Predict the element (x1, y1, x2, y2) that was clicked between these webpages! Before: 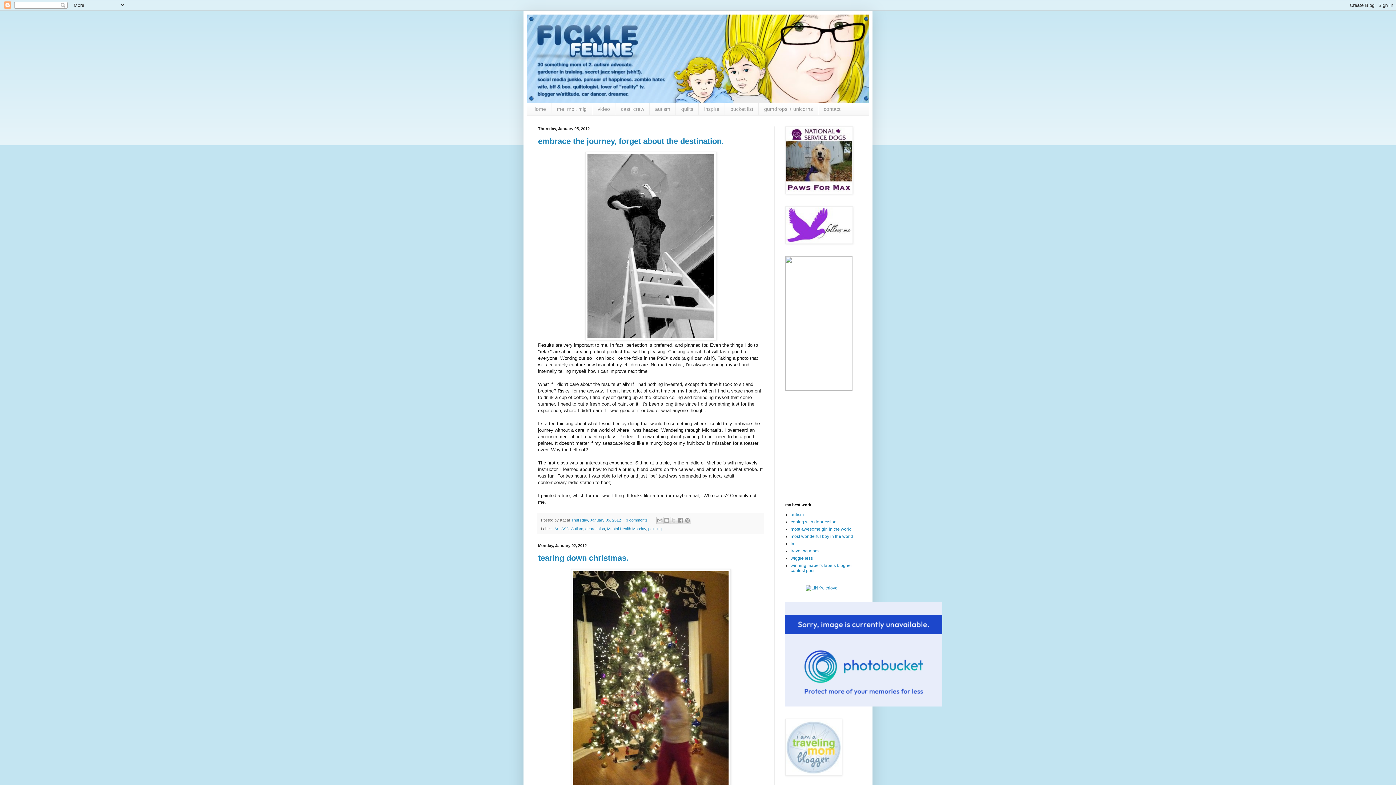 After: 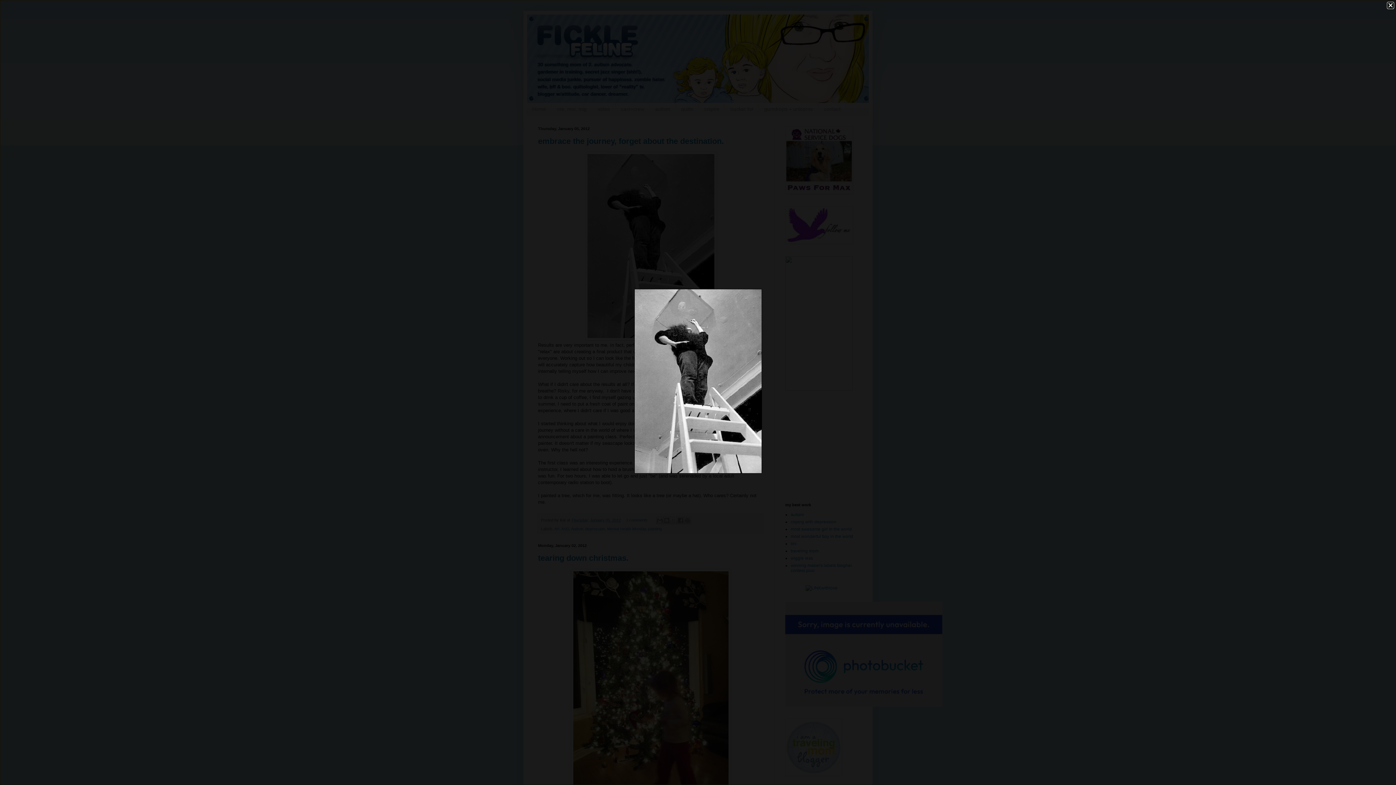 Action: bbox: (585, 336, 716, 341)